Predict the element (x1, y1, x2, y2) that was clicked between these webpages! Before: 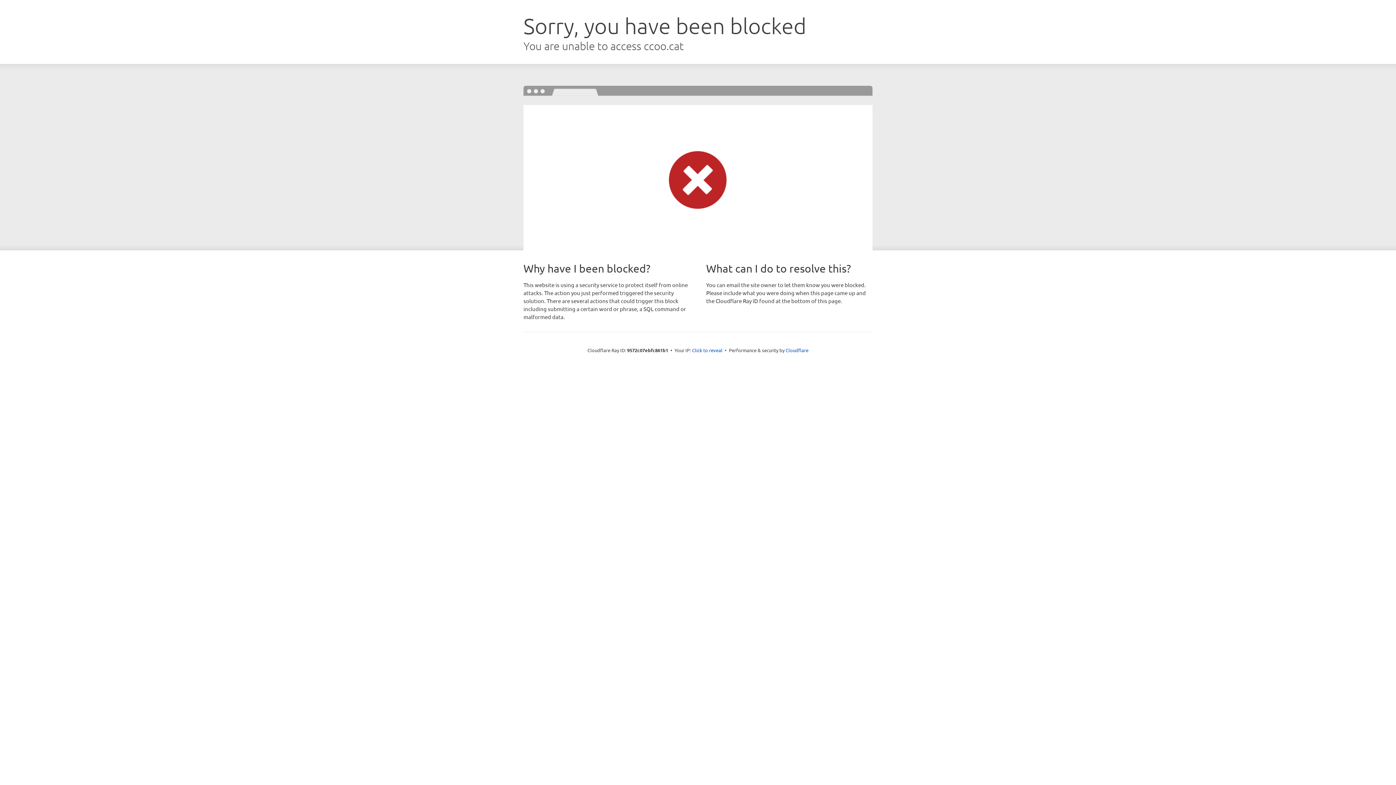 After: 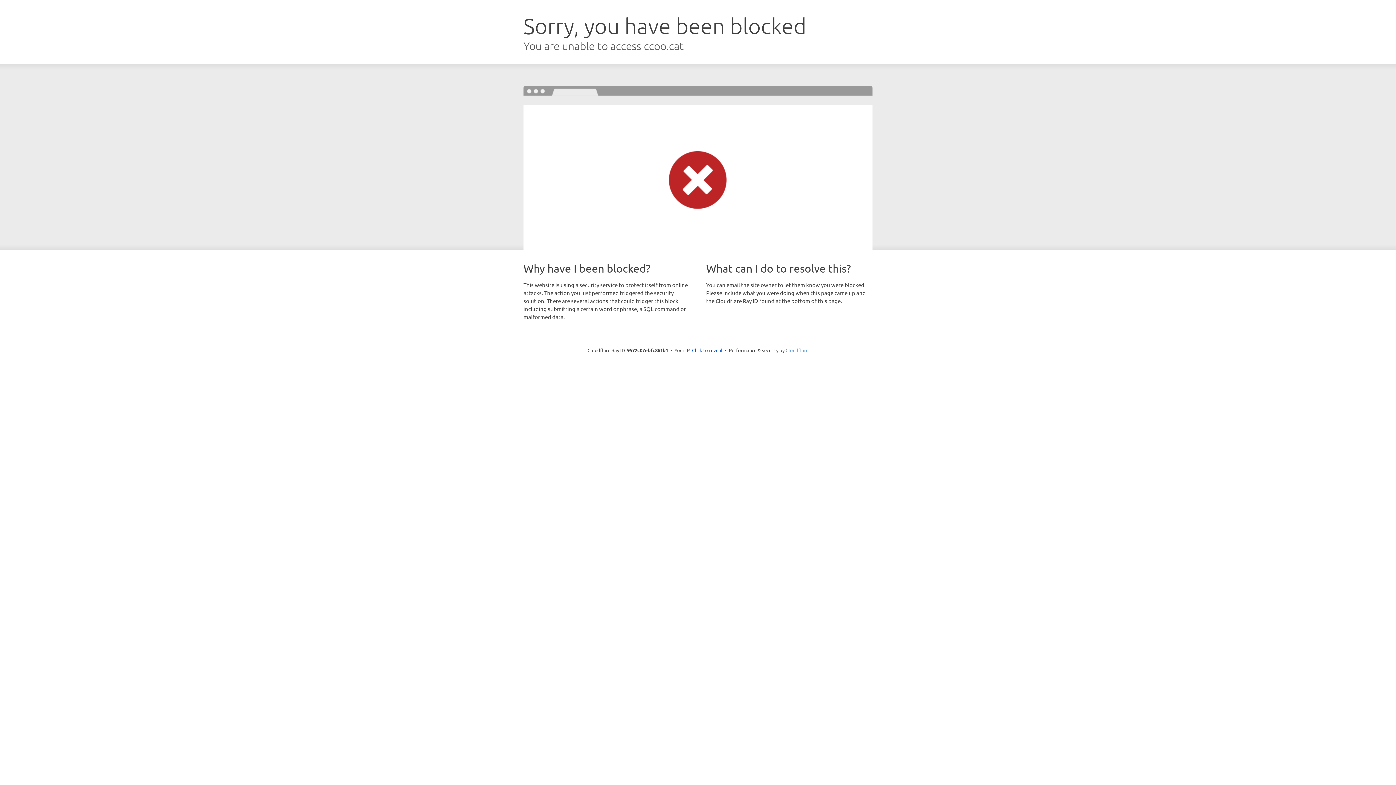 Action: label: Cloudflare bbox: (785, 347, 808, 353)